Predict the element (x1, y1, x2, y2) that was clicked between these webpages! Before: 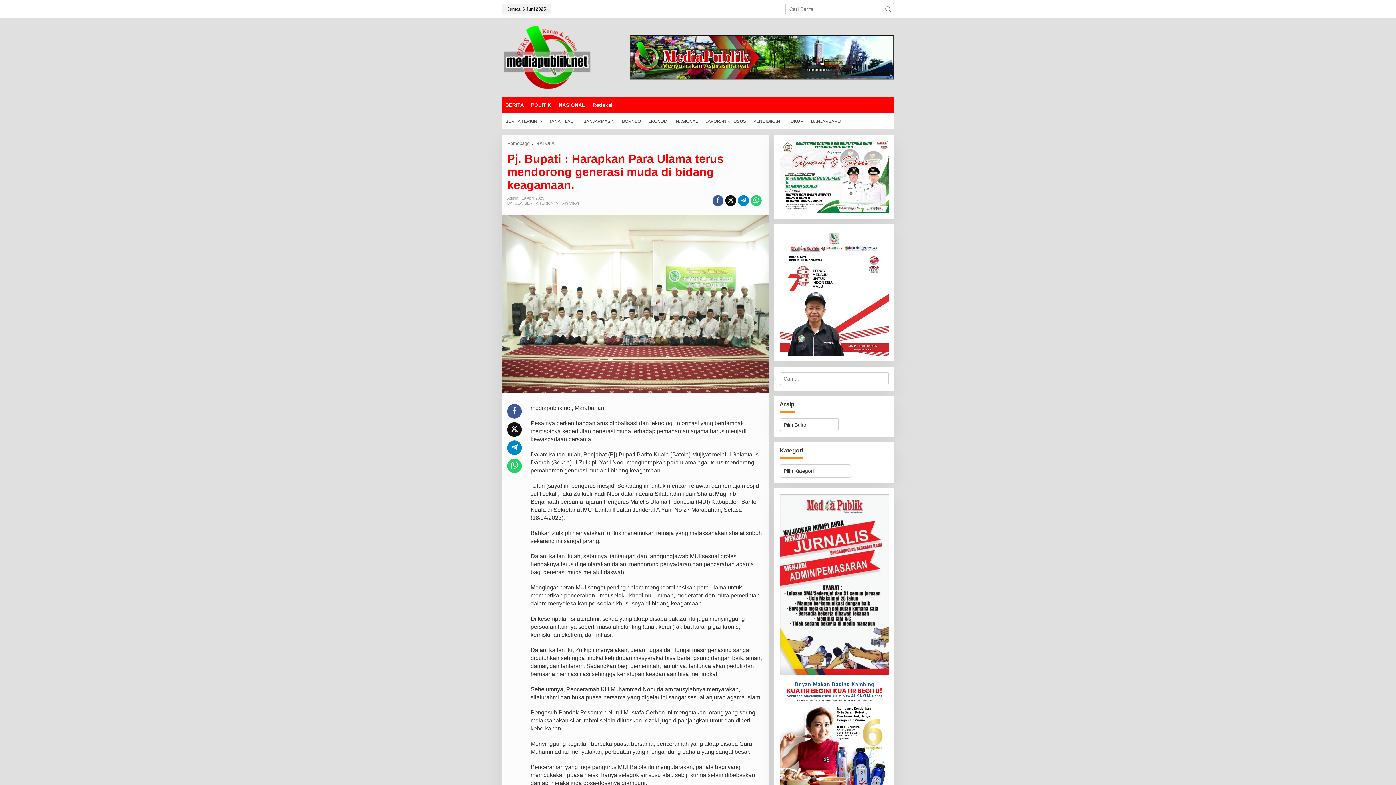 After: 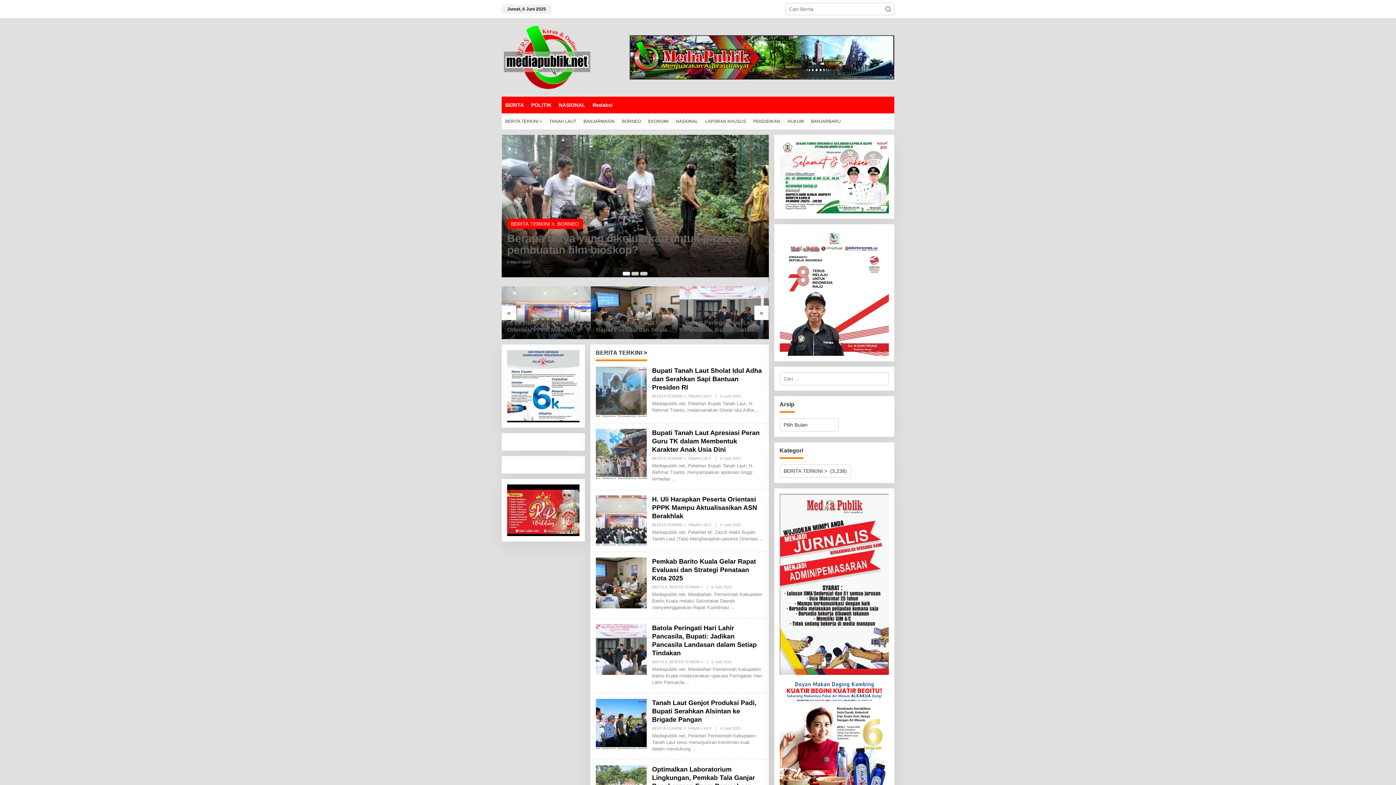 Action: label: BERITA TERKINI > bbox: (524, 201, 558, 205)